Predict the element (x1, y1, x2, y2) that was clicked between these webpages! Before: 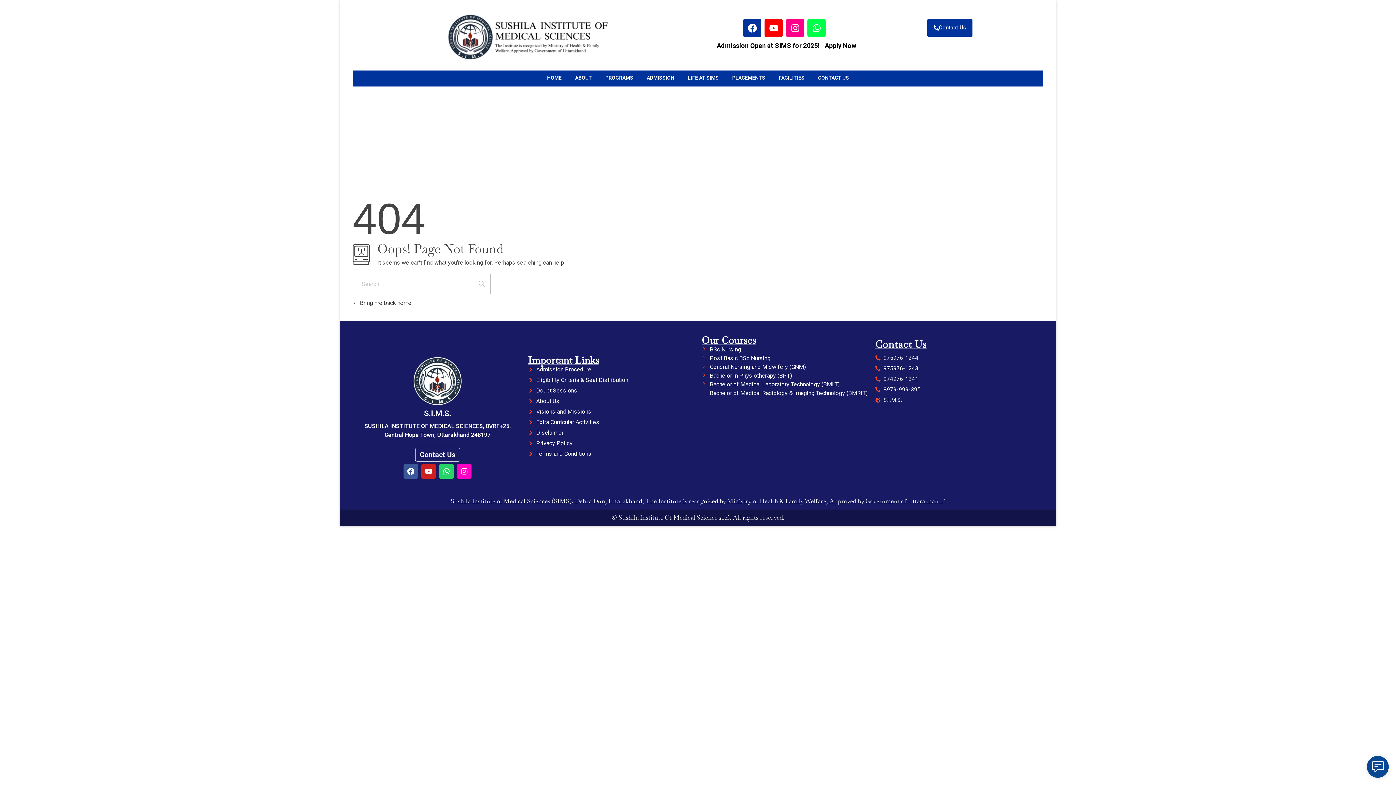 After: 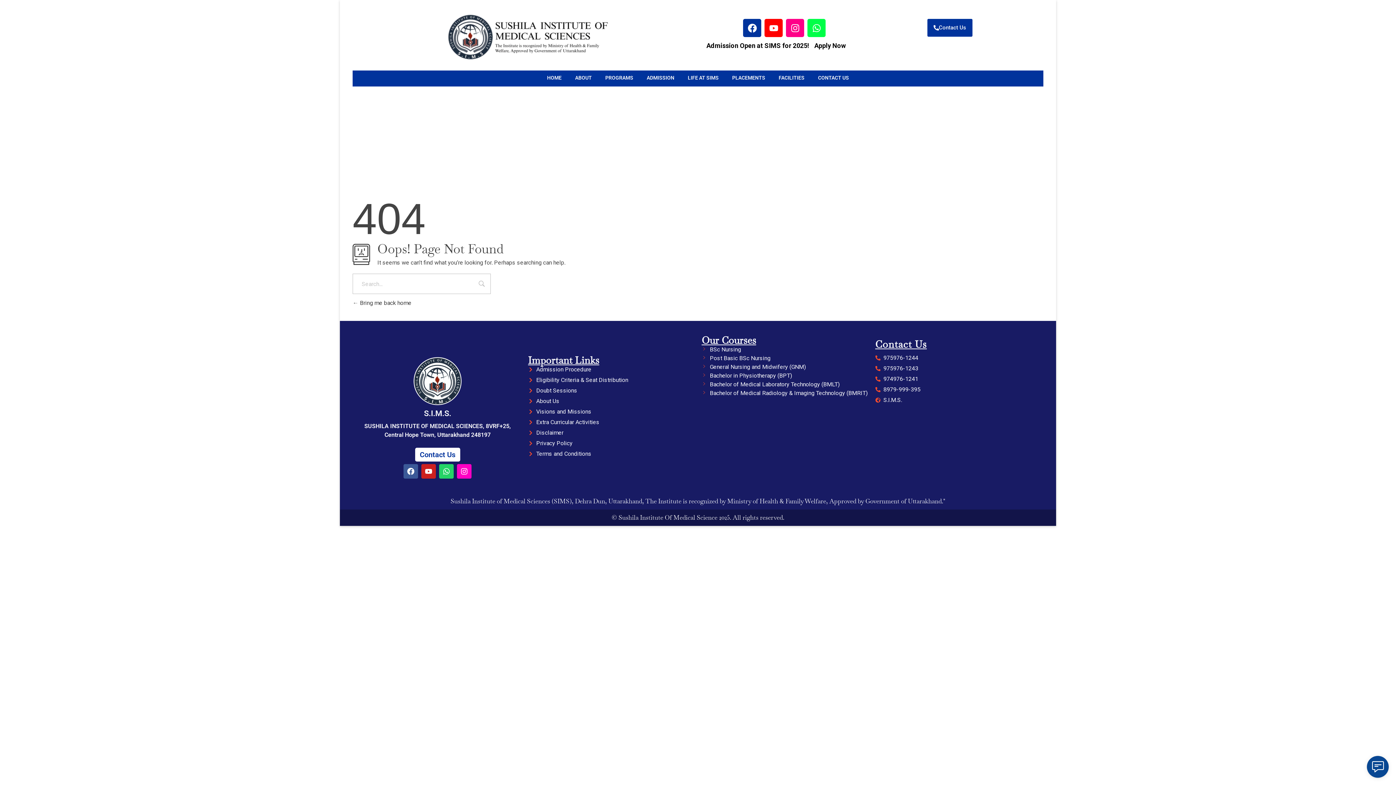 Action: label: Contact Us bbox: (415, 448, 460, 461)